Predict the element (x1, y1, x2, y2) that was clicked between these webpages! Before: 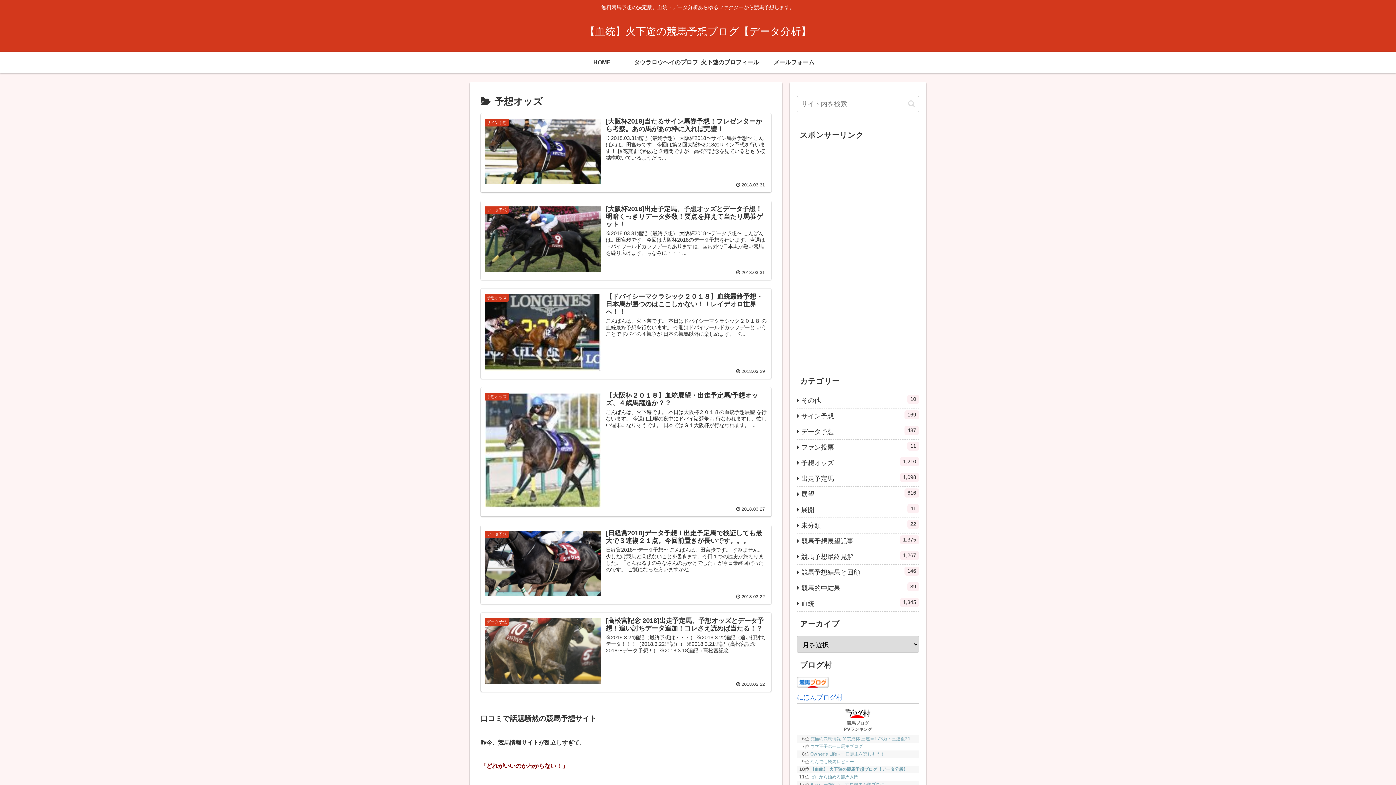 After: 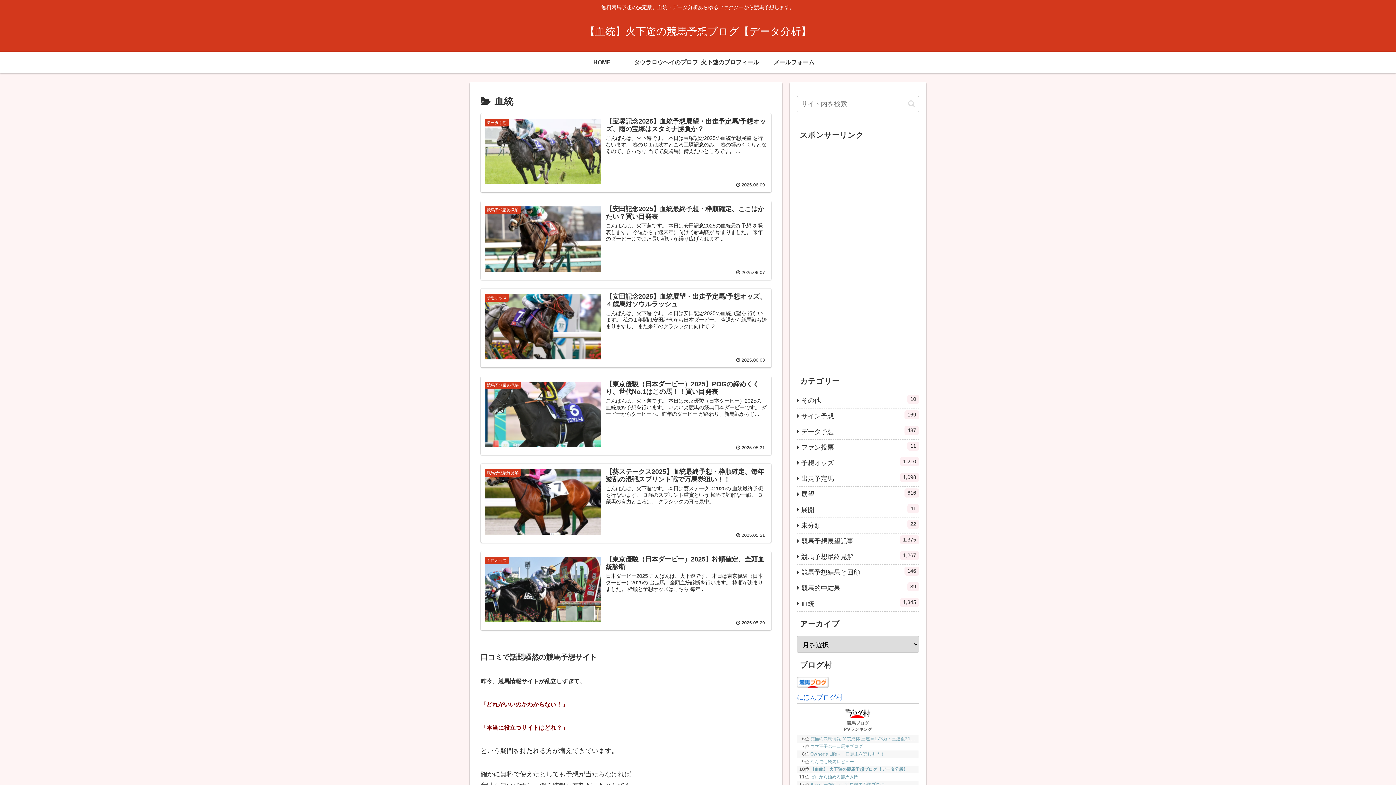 Action: bbox: (797, 596, 919, 612) label: 血統
1,345